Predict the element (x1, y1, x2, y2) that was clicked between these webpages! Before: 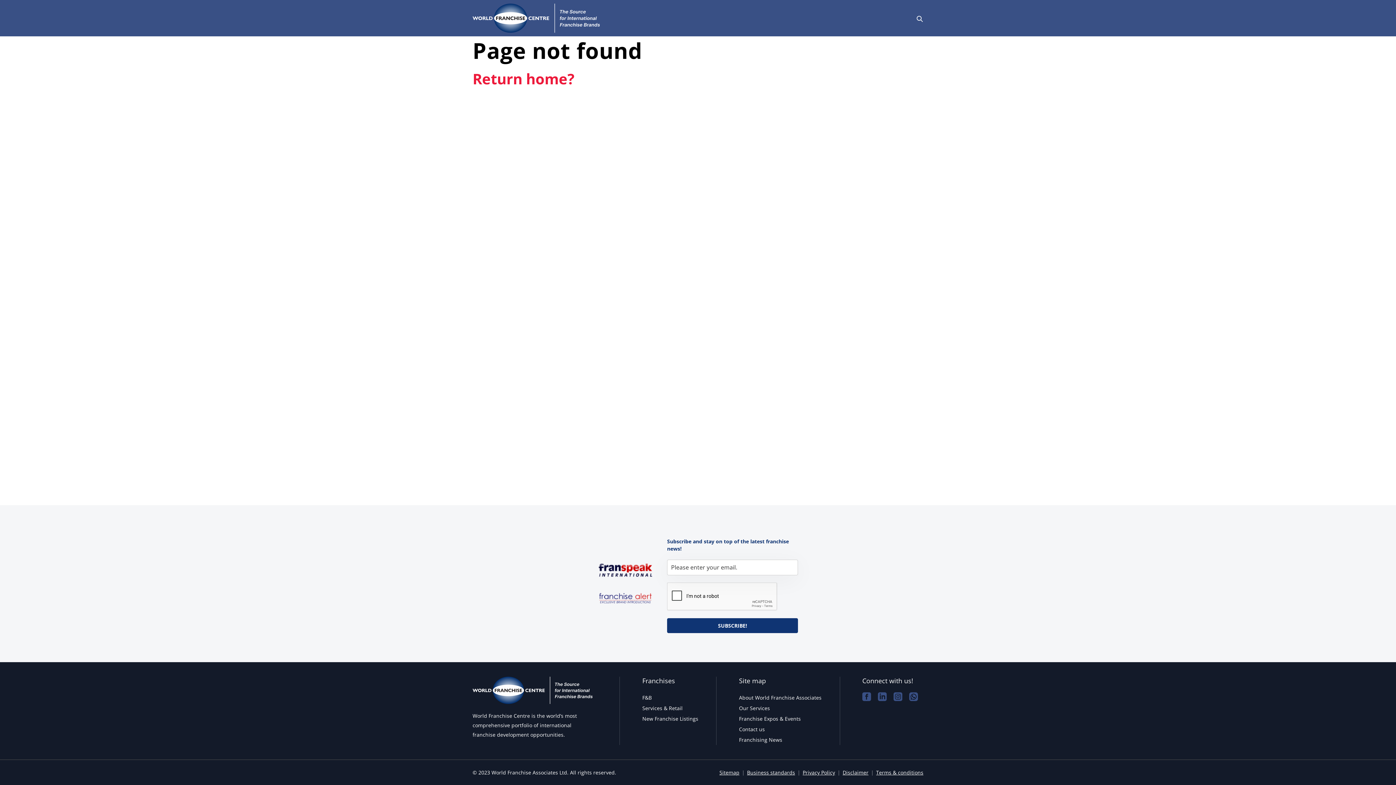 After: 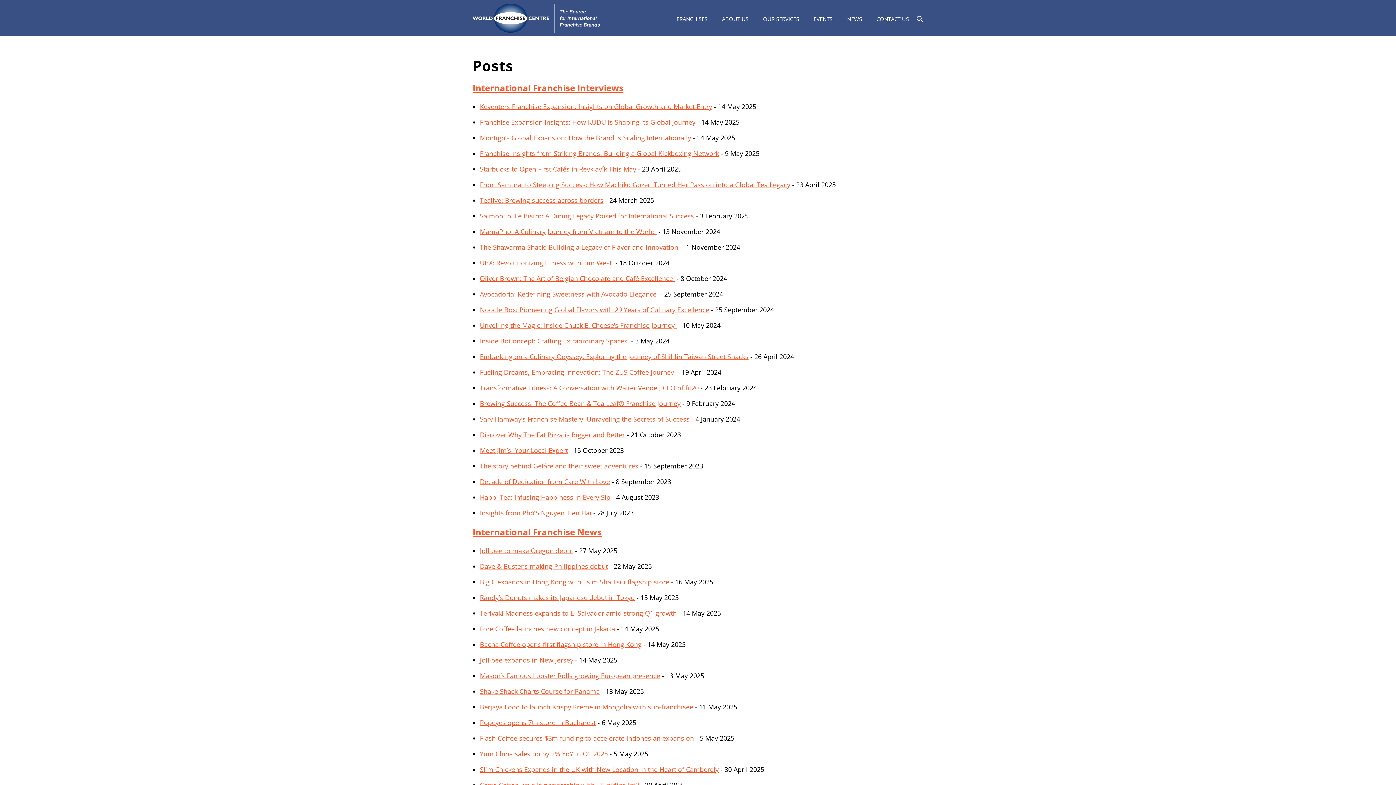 Action: bbox: (719, 769, 739, 776) label: Sitemap